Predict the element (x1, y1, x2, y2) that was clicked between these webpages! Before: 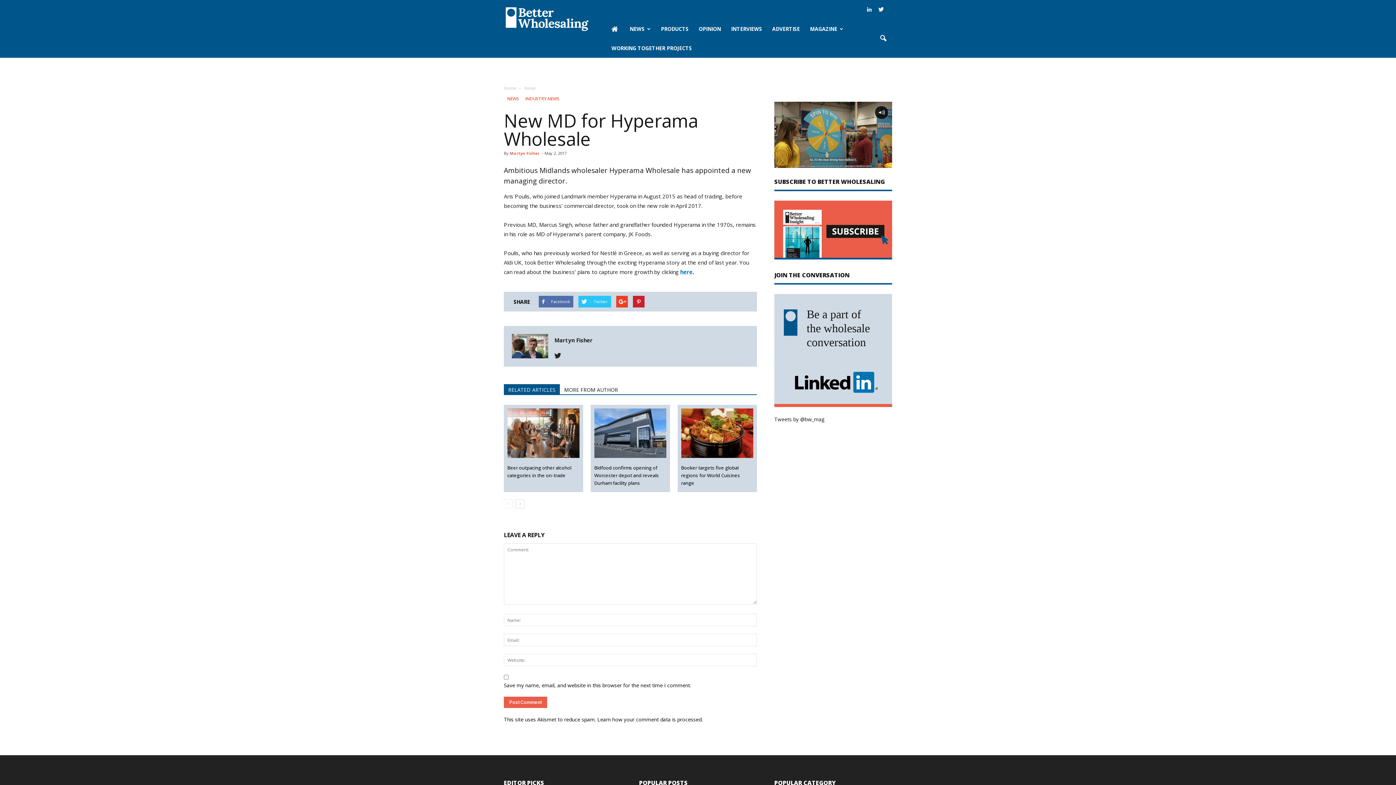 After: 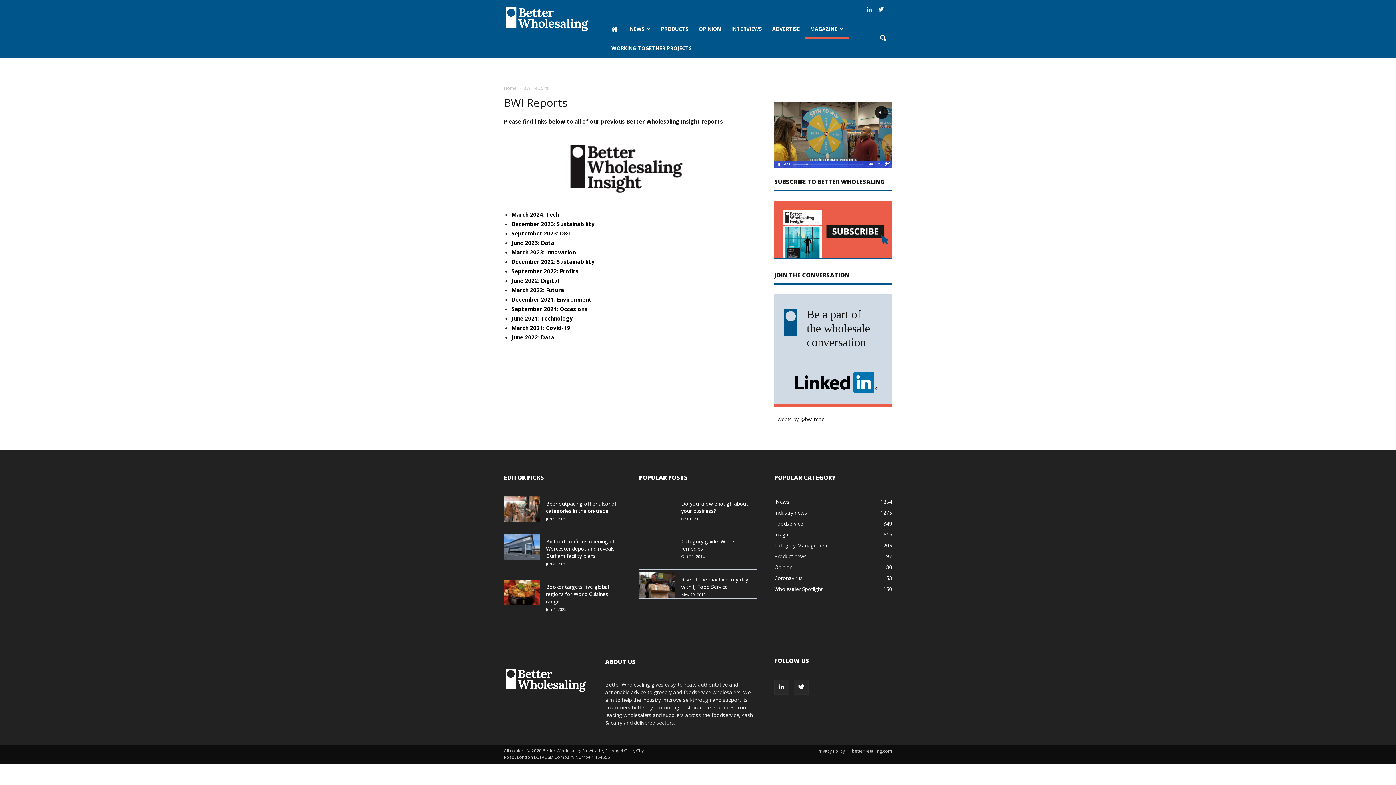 Action: label: MAGAZINE bbox: (805, 19, 848, 38)